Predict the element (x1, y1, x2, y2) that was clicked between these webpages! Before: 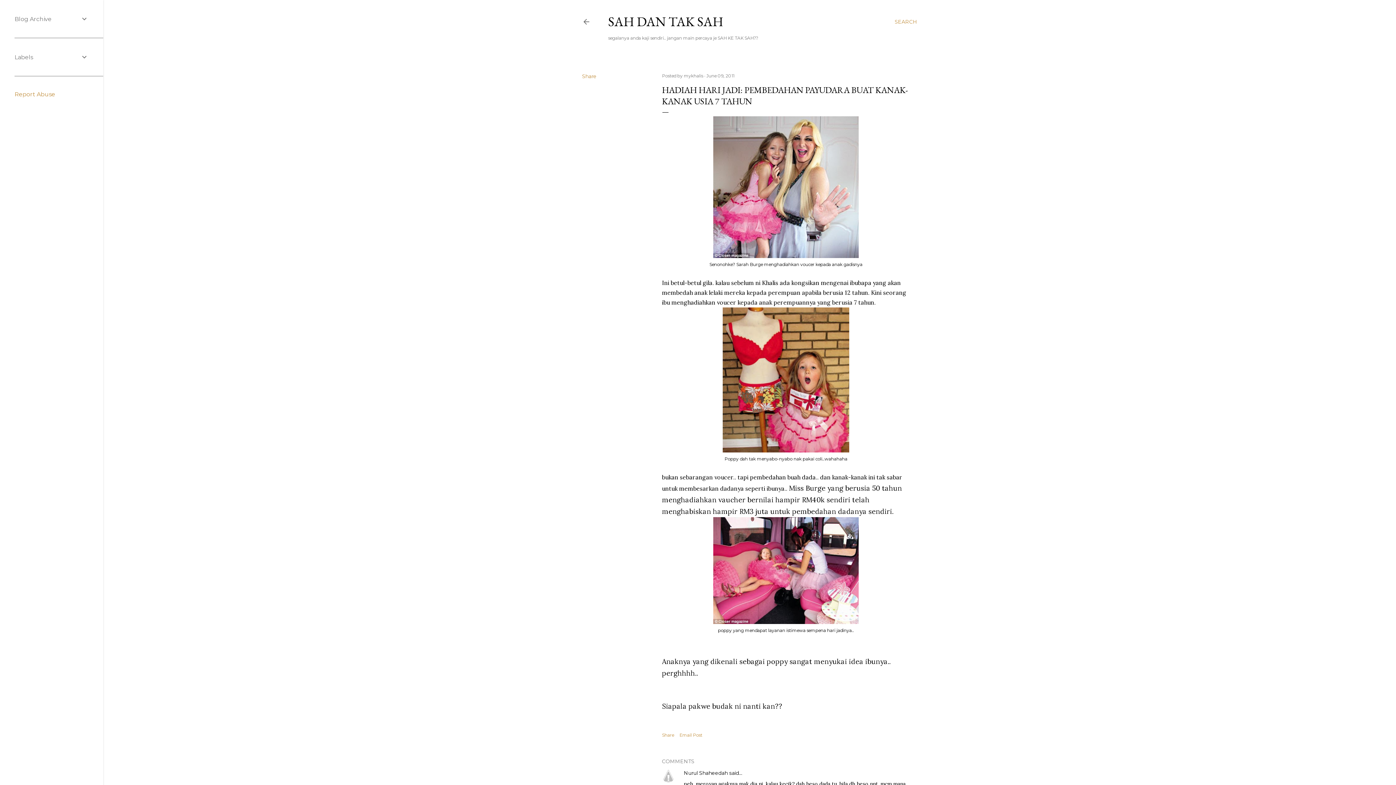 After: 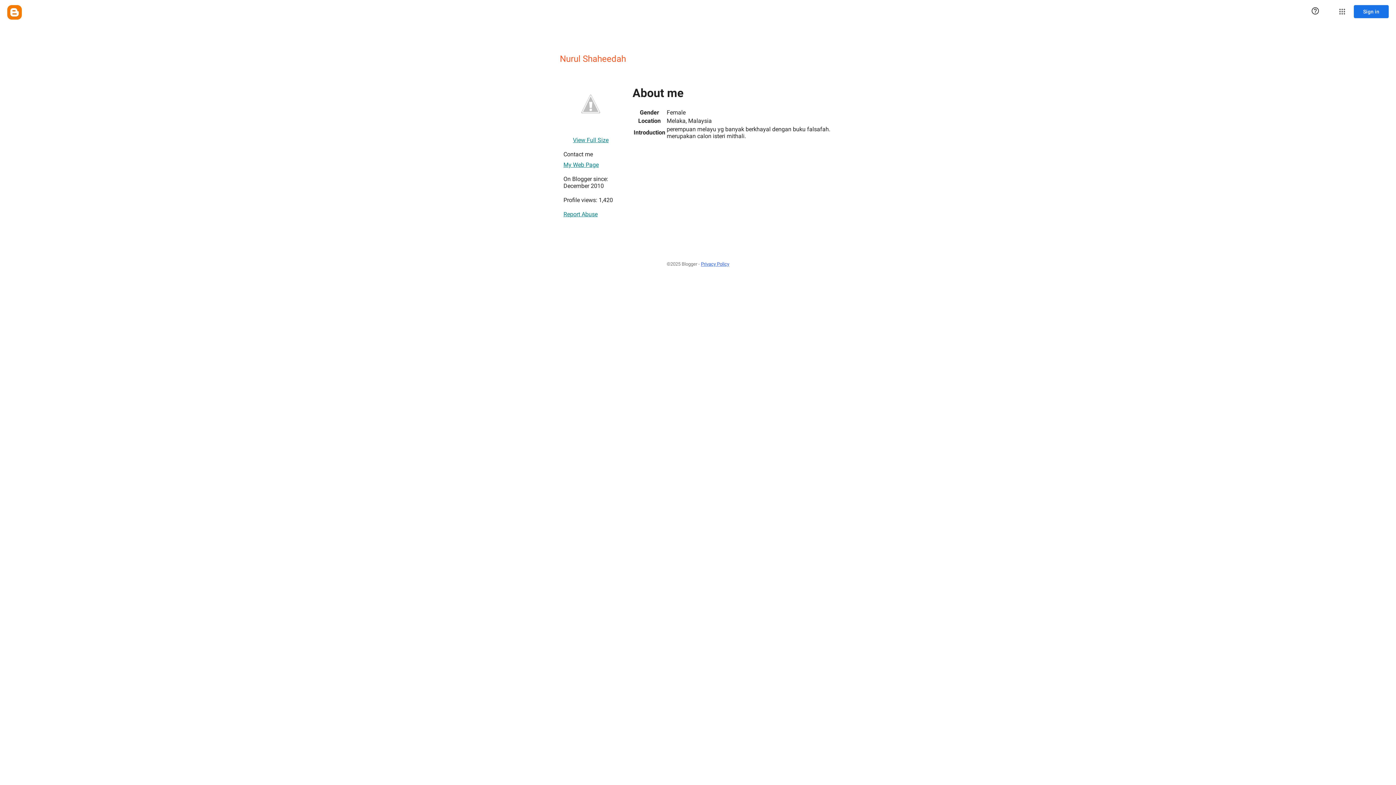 Action: bbox: (684, 770, 728, 776) label: Nurul Shaheedah